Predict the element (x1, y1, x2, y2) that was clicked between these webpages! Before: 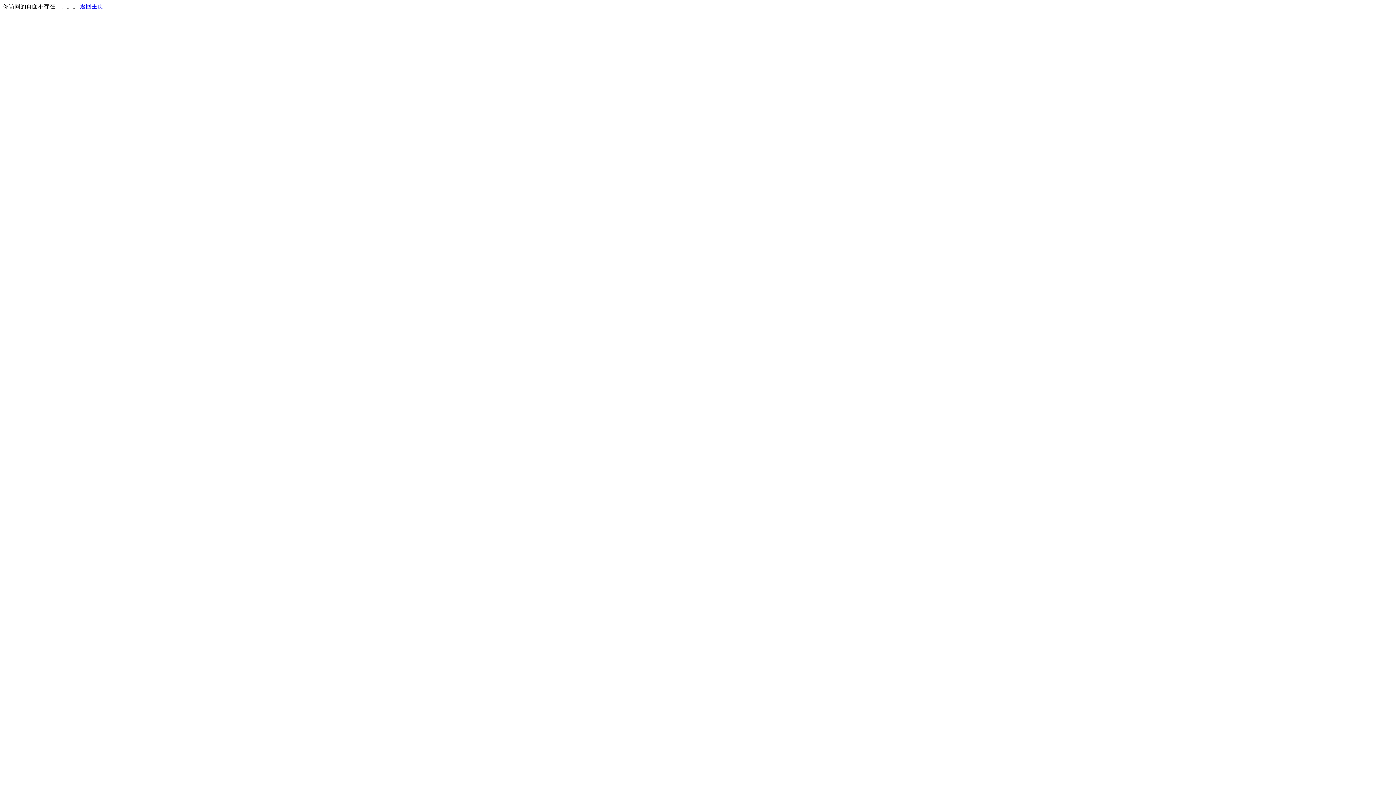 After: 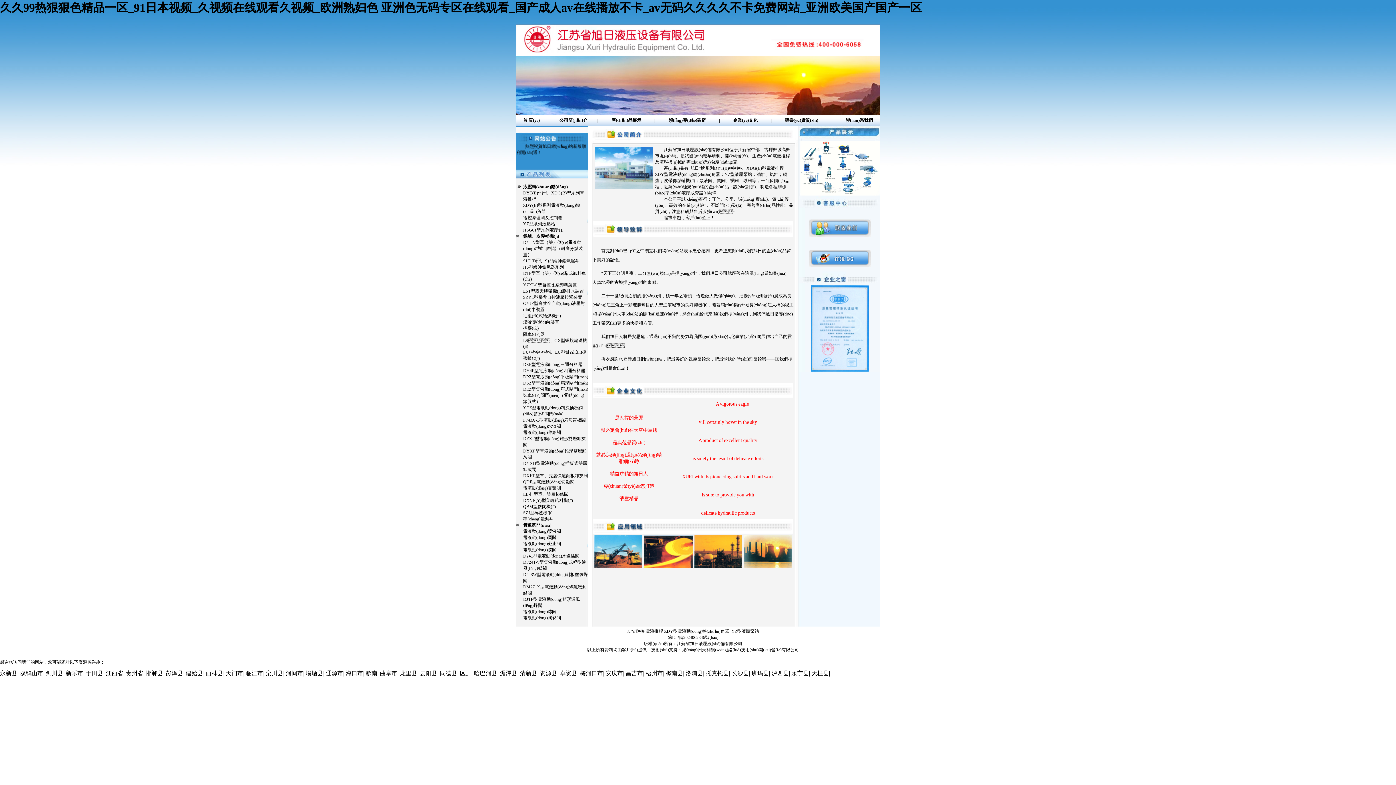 Action: bbox: (80, 3, 103, 9) label: 返回主页